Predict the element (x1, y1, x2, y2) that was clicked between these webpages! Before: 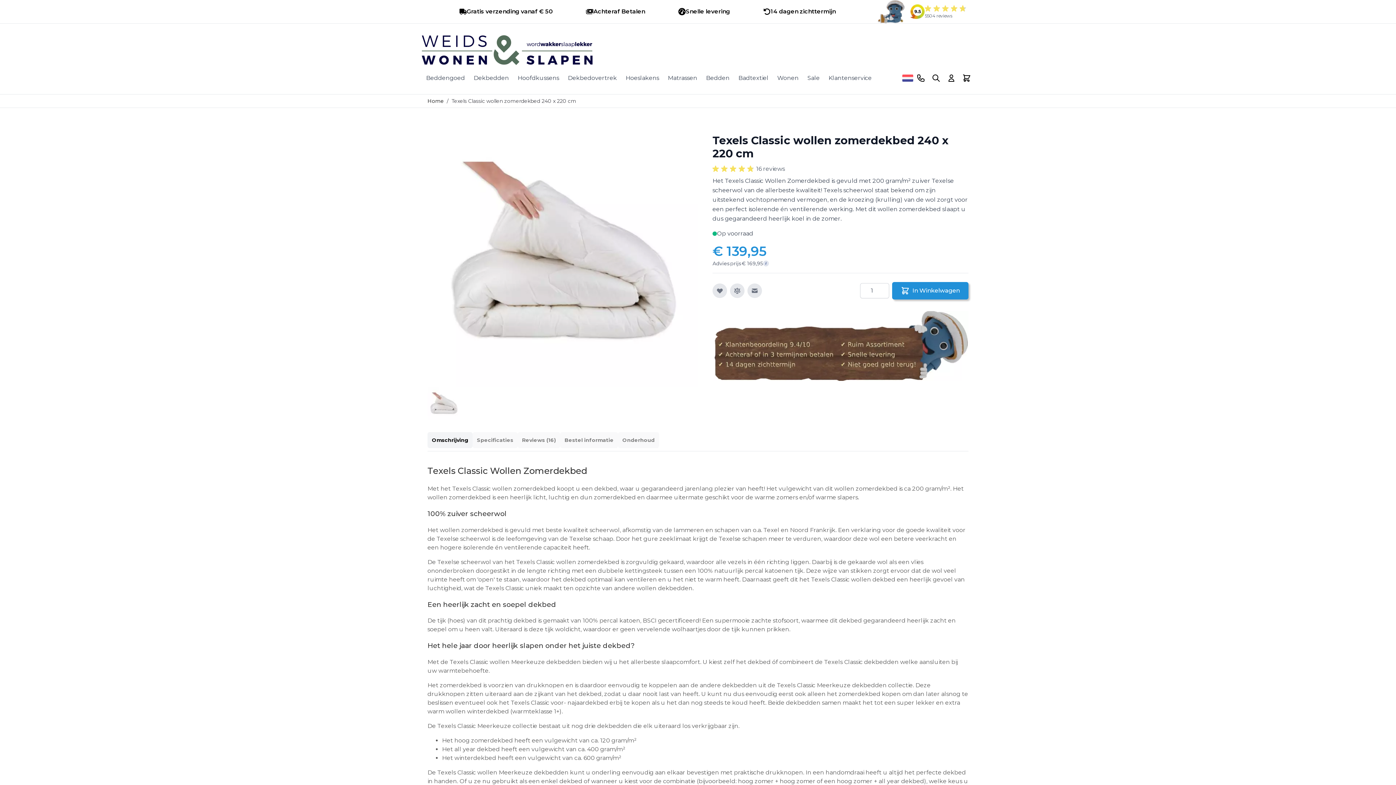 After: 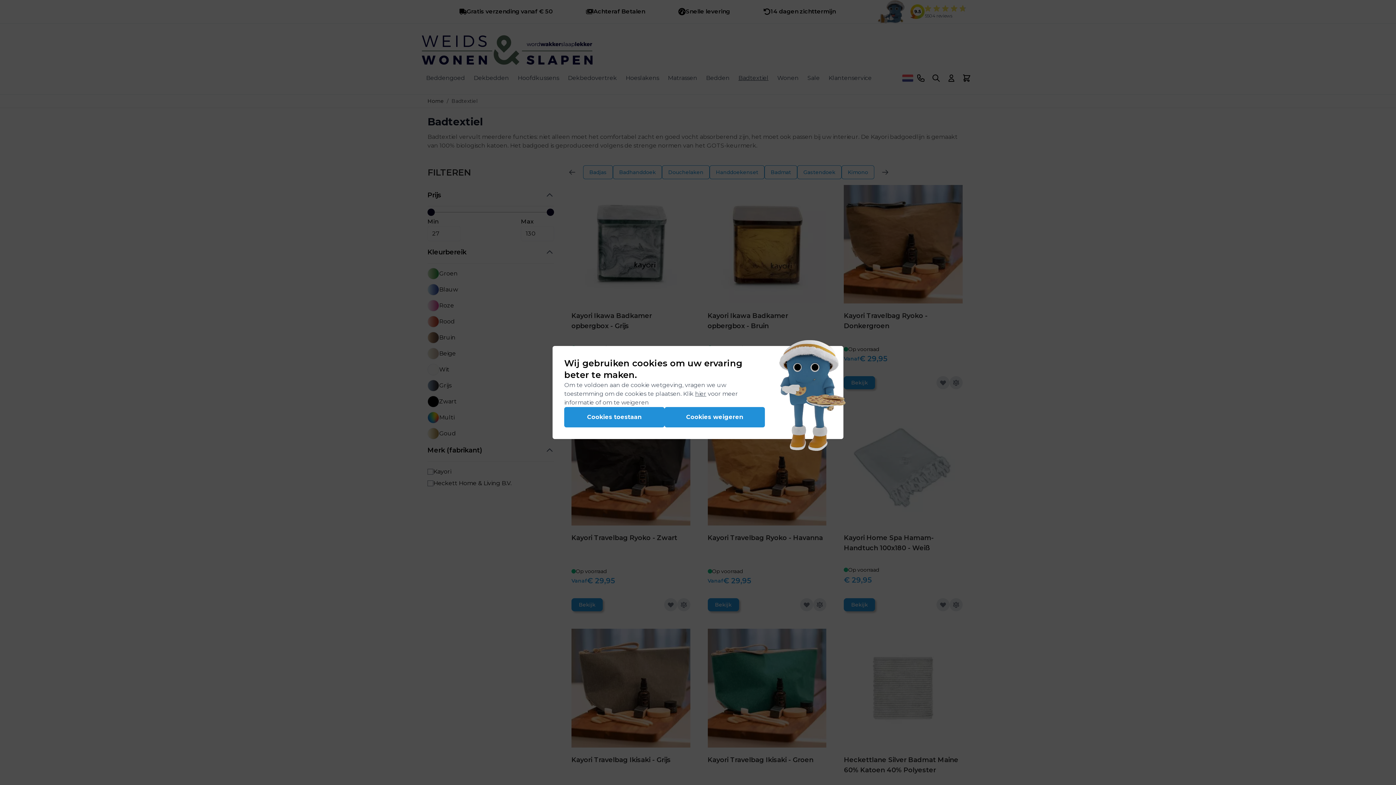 Action: bbox: (738, 69, 768, 86) label: Badtextiel